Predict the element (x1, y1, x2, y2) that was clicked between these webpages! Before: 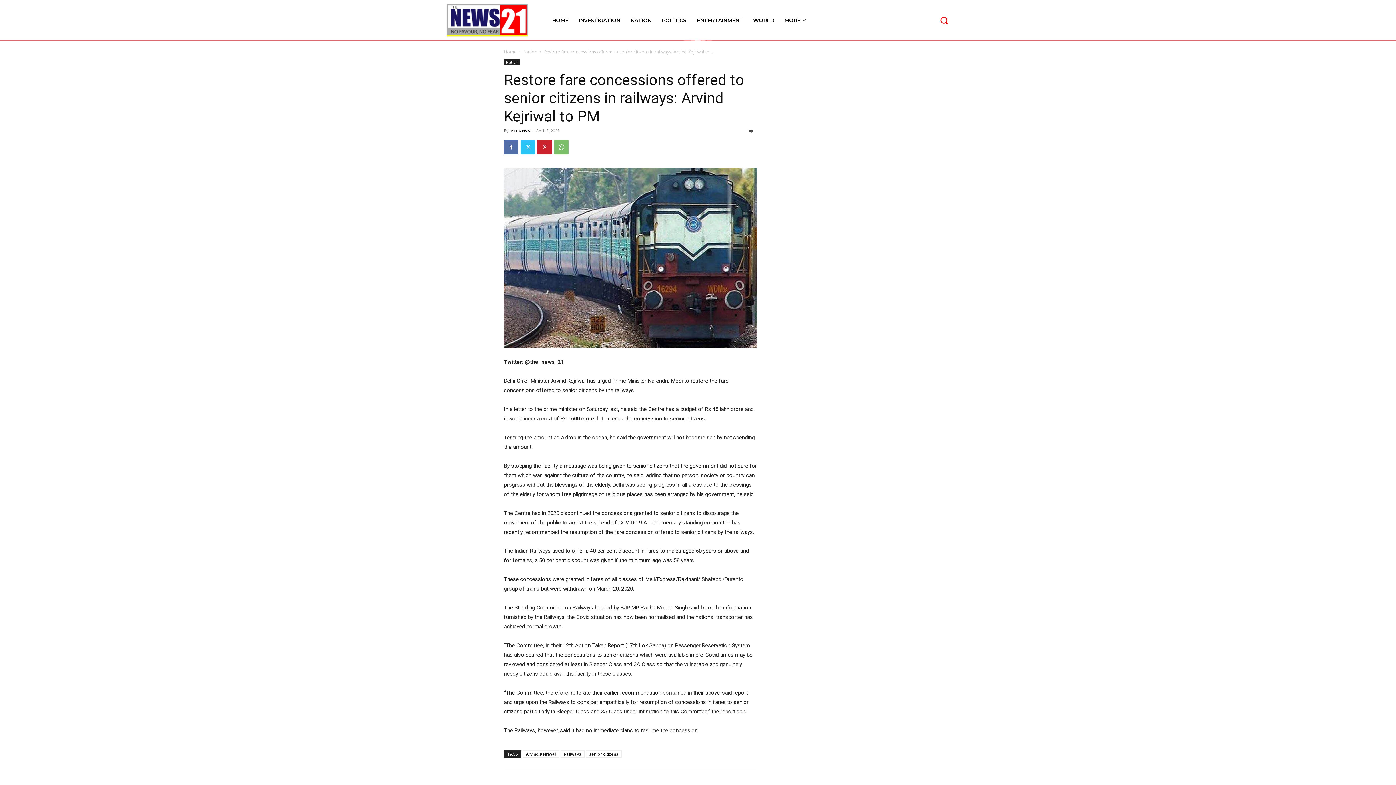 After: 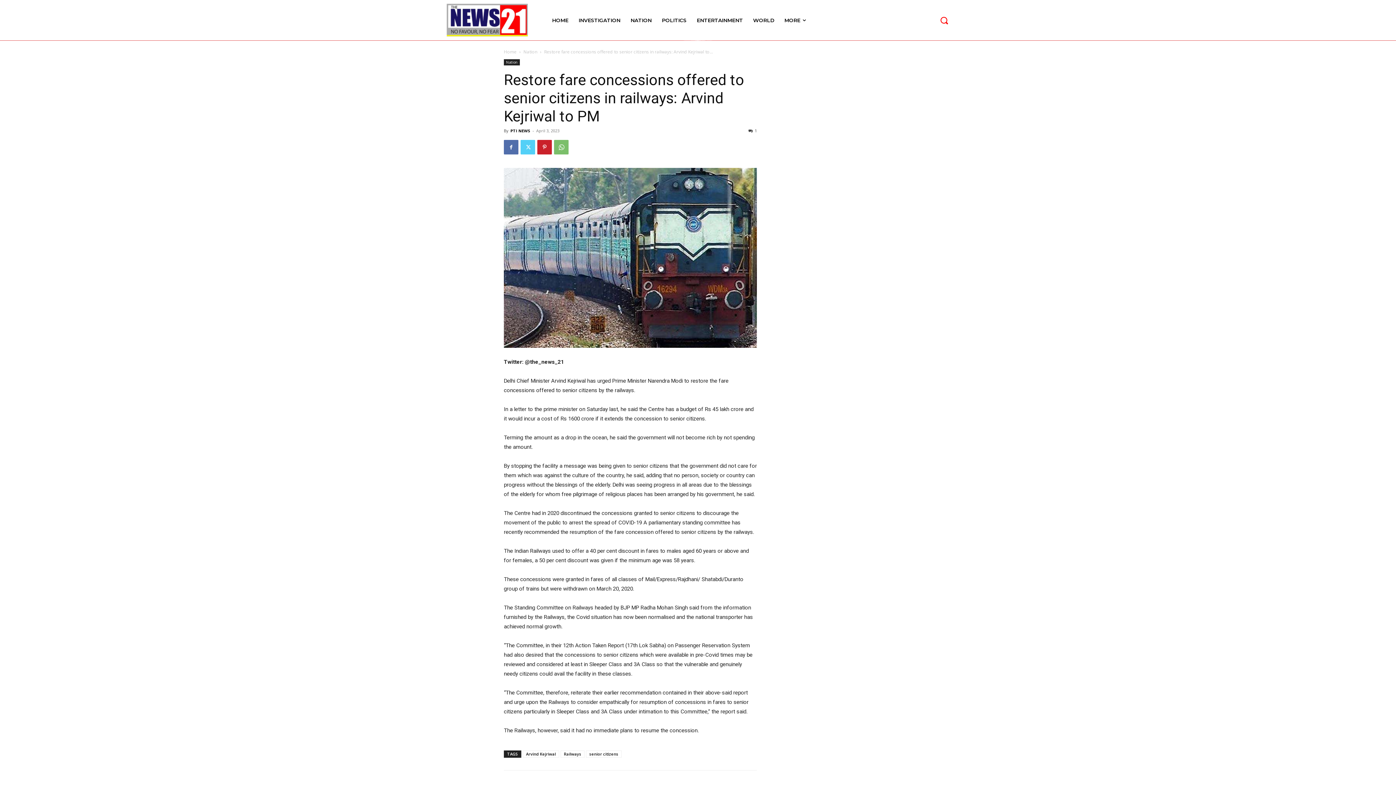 Action: bbox: (520, 140, 535, 154)